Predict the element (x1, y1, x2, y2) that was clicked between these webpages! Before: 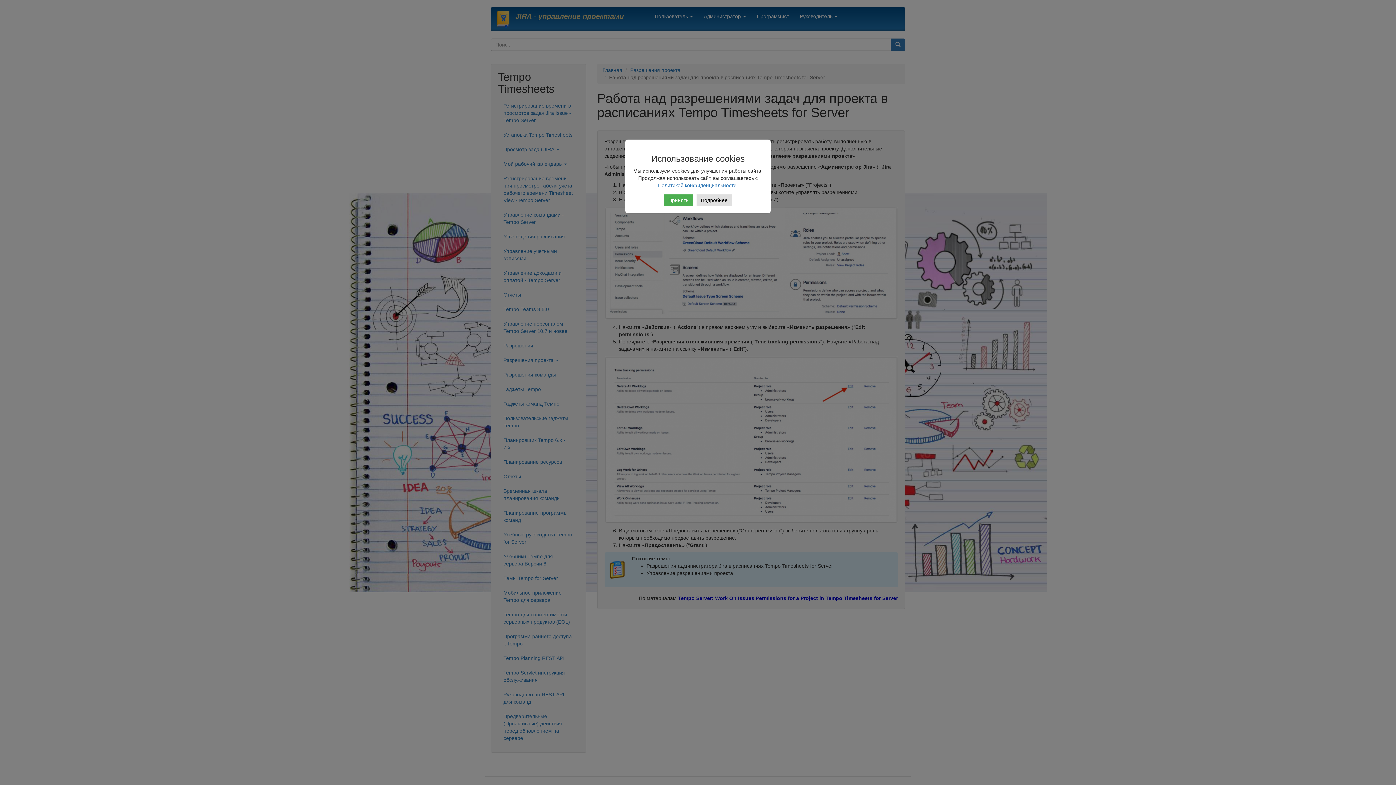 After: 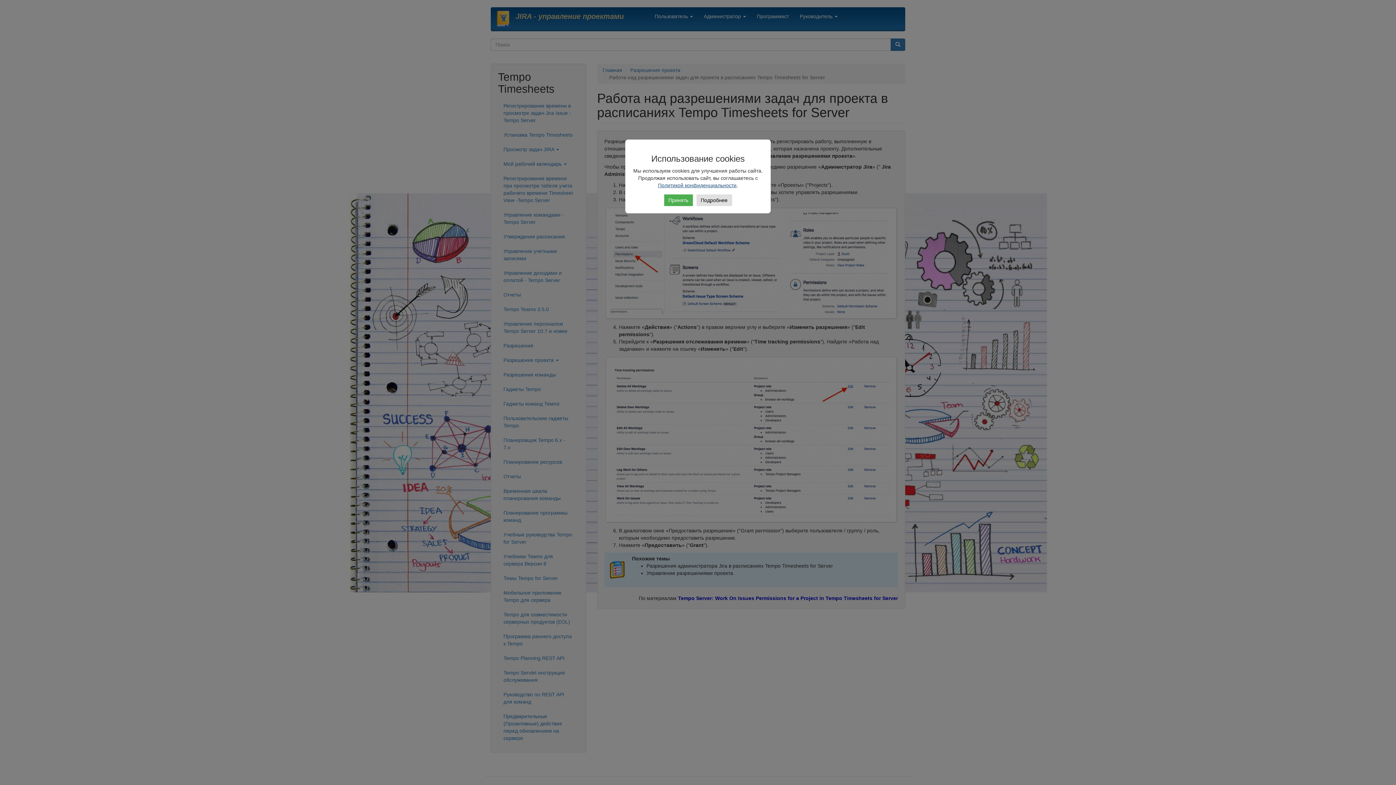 Action: bbox: (658, 182, 736, 188) label: Политикой конфиденциальности